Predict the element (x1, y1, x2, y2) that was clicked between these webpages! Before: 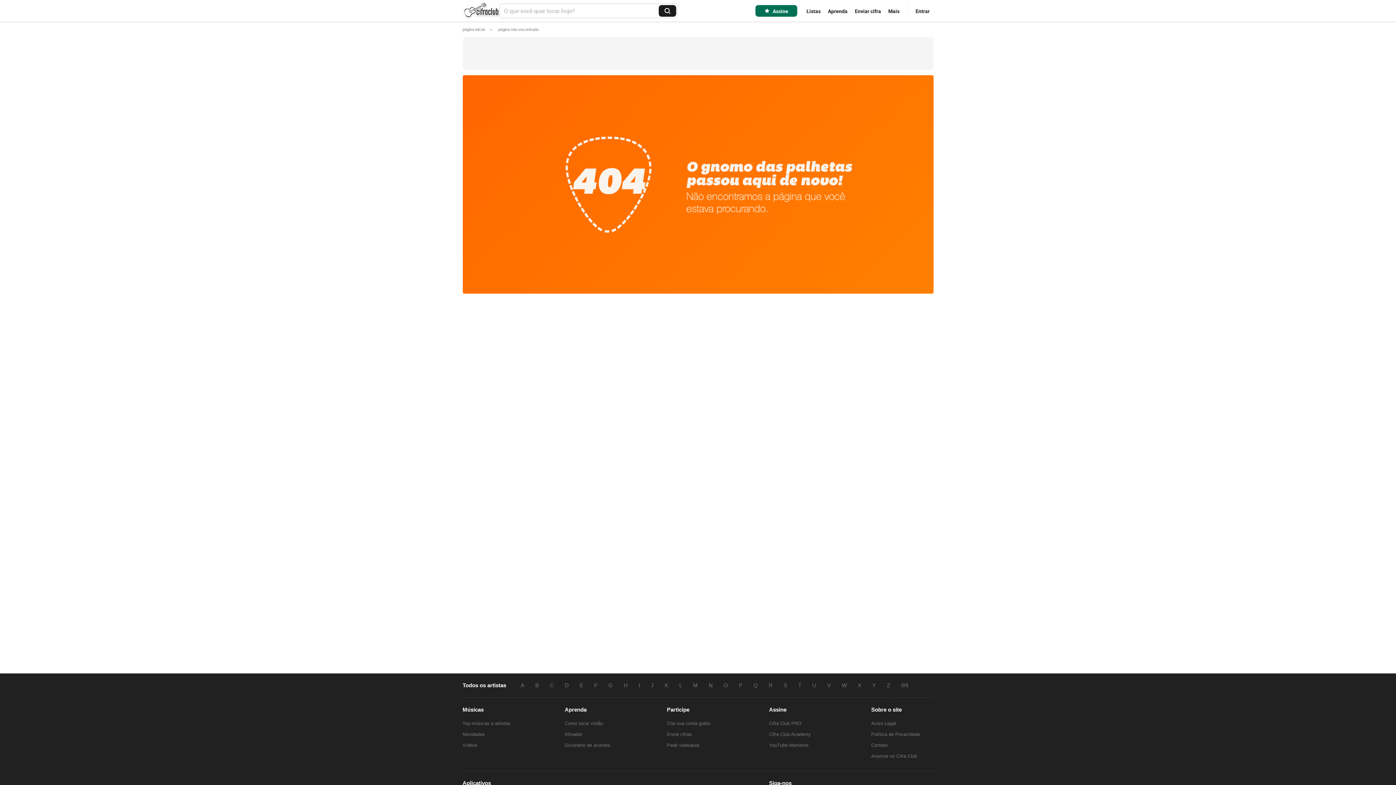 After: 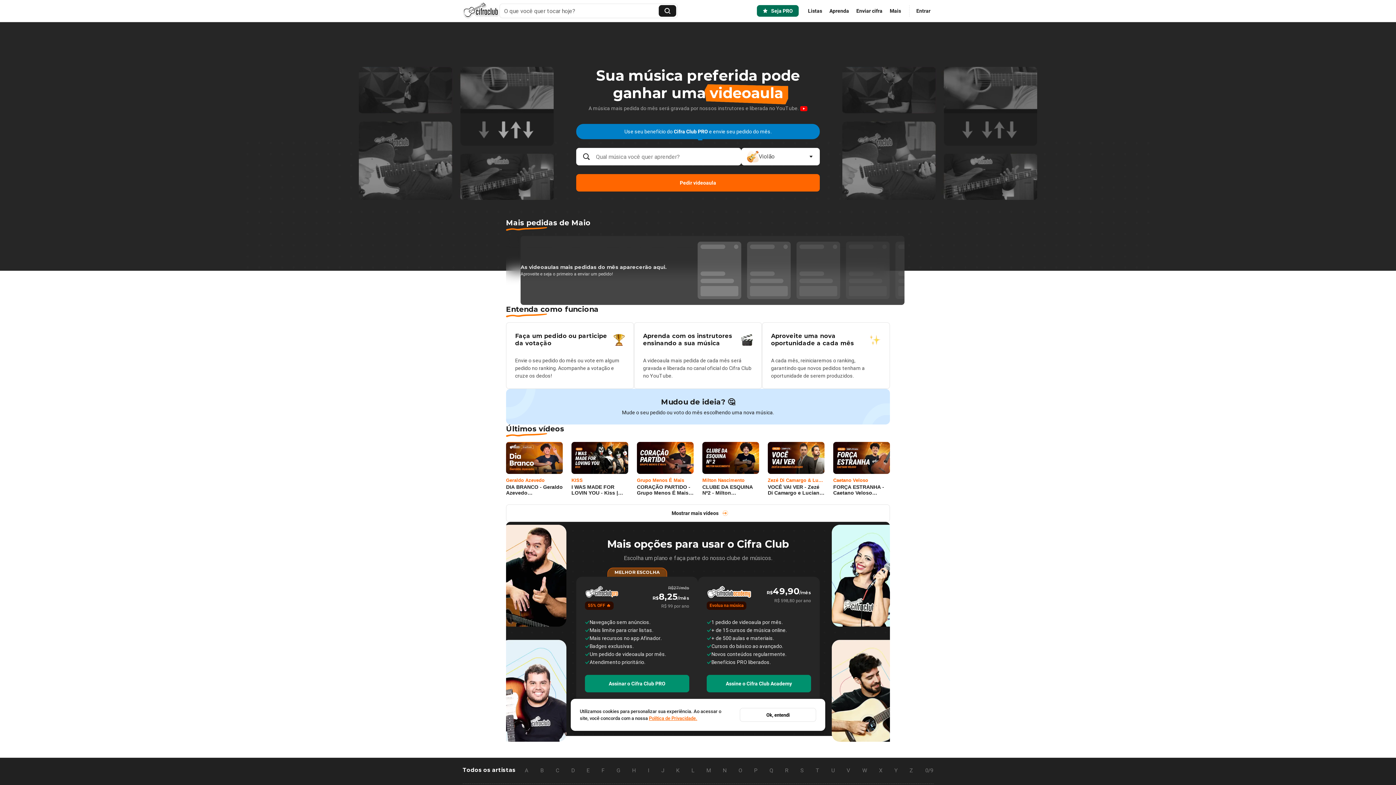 Action: bbox: (667, 740, 699, 751) label: Pedir videoaula